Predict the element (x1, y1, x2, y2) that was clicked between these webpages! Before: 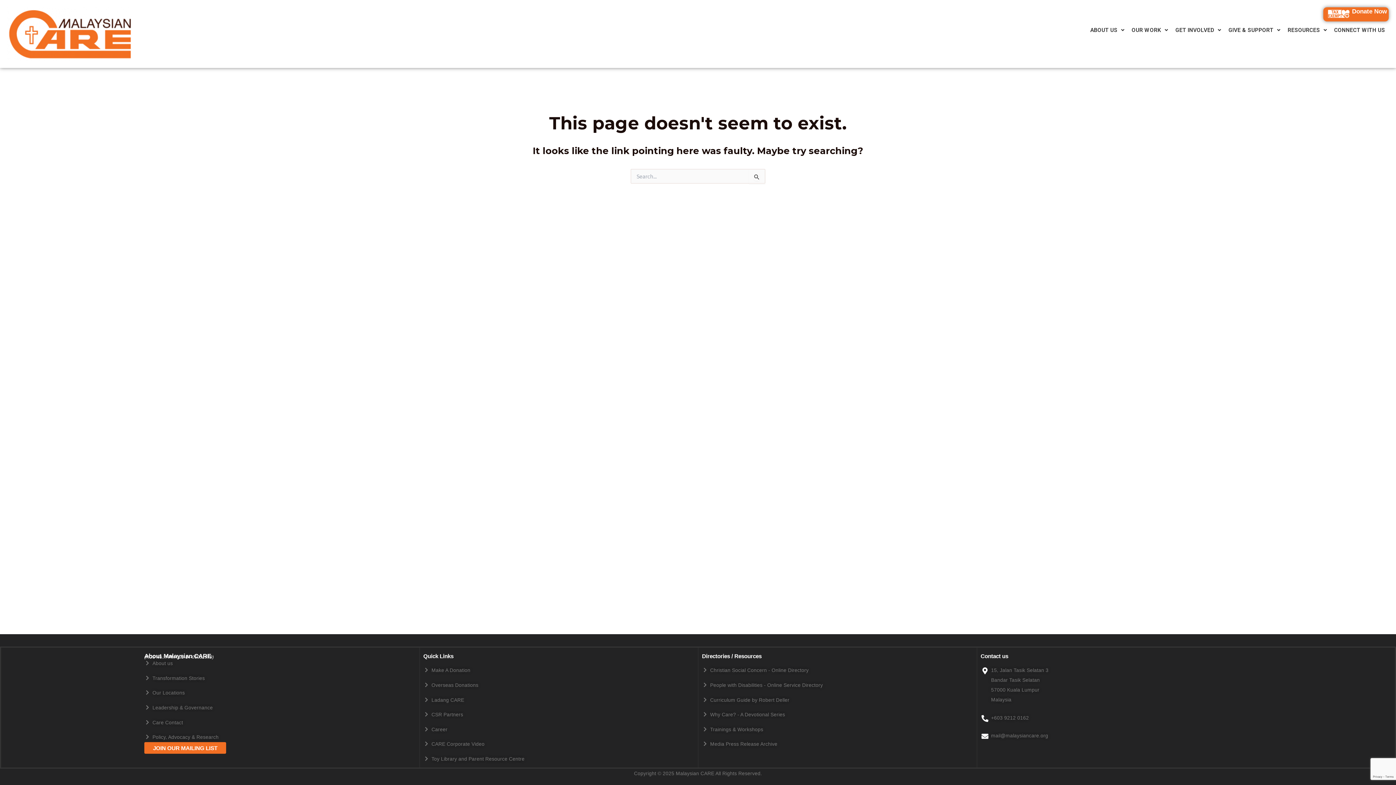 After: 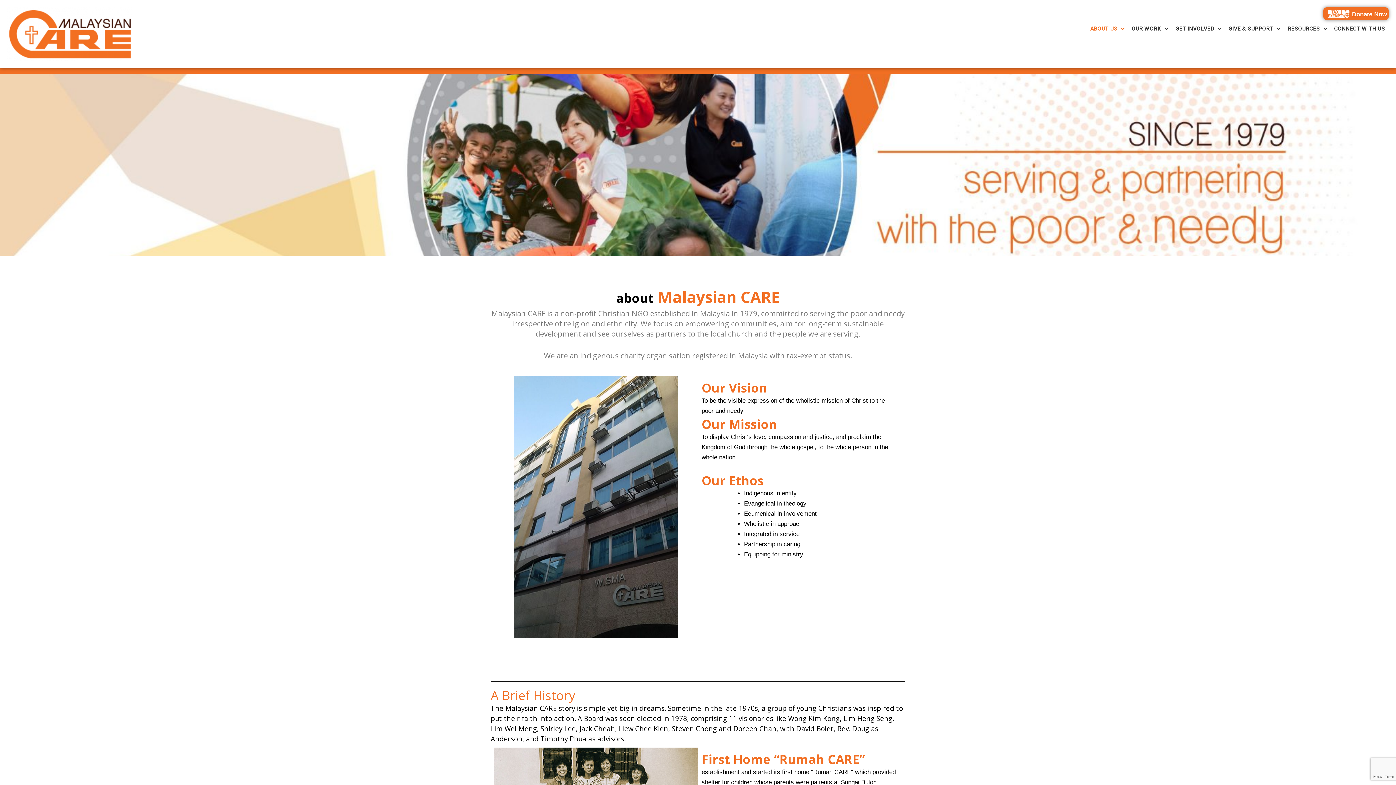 Action: bbox: (144, 658, 415, 668) label: About us